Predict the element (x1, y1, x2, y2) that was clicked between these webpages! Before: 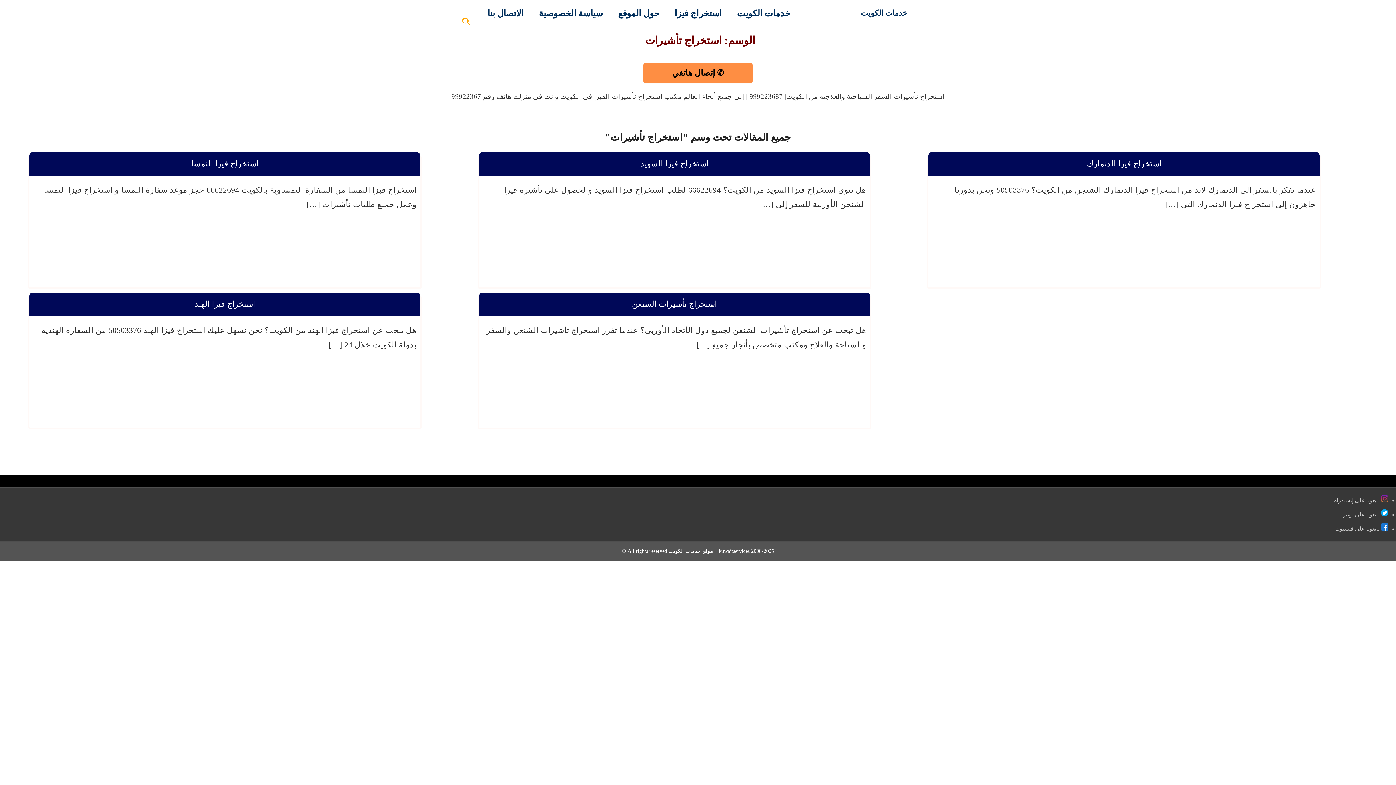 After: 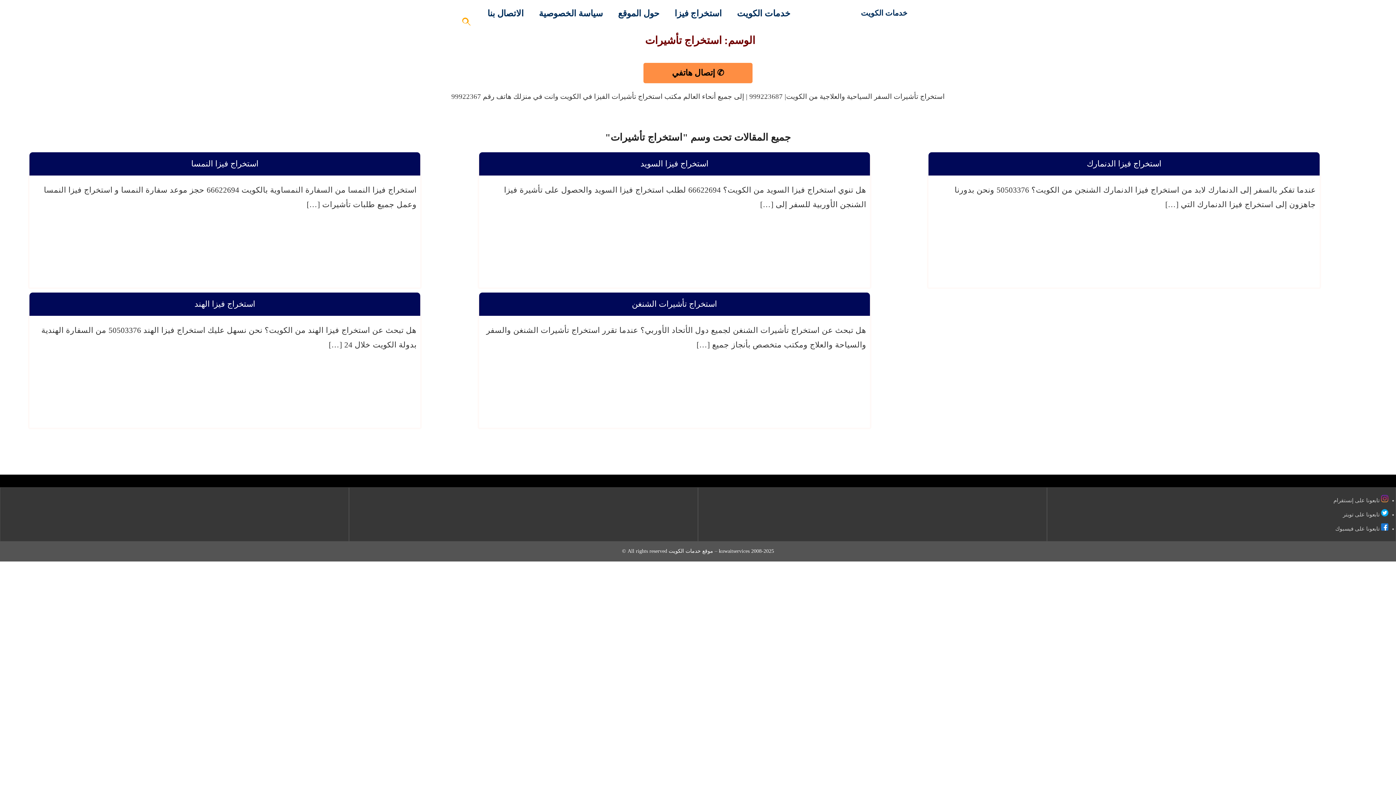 Action: label:  تابعونا على فيسبوك bbox: (1335, 526, 1388, 531)